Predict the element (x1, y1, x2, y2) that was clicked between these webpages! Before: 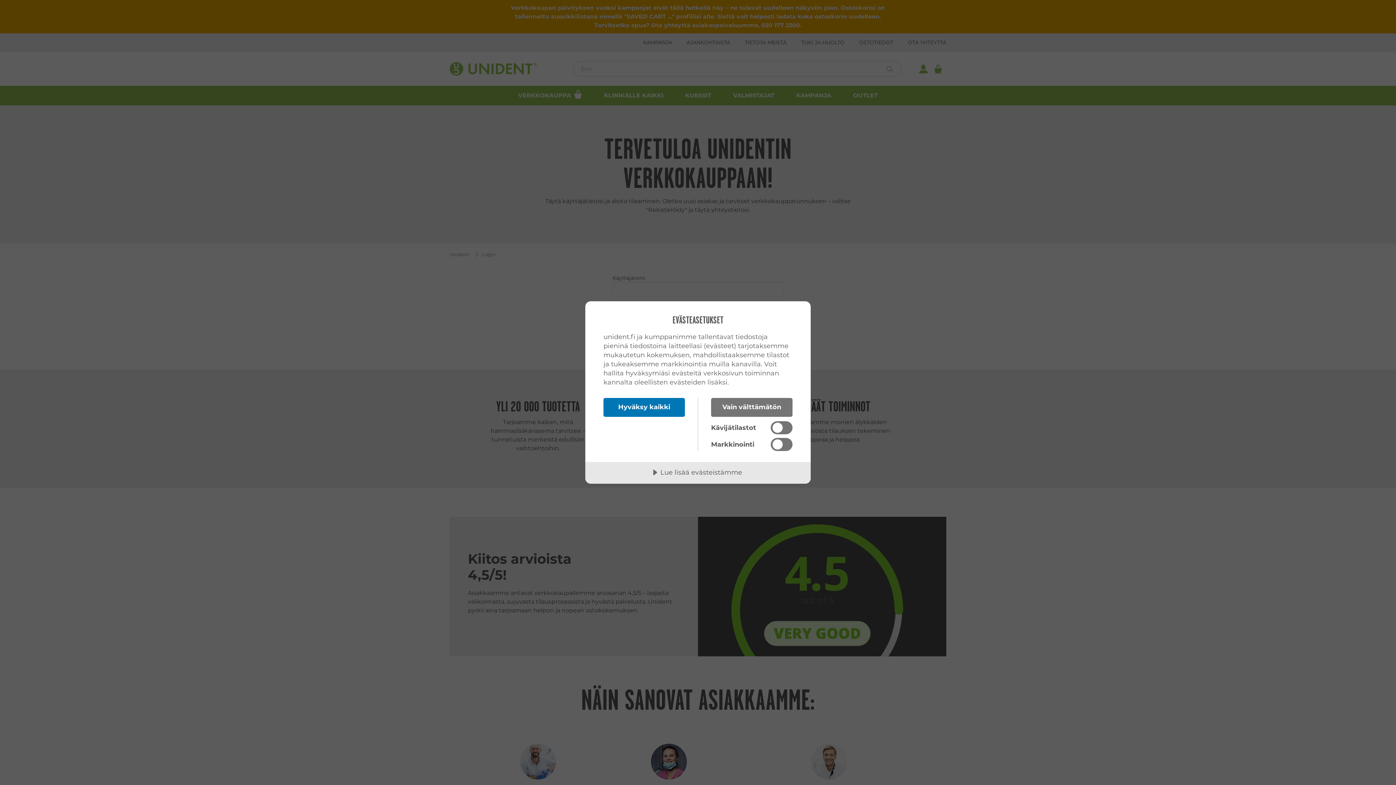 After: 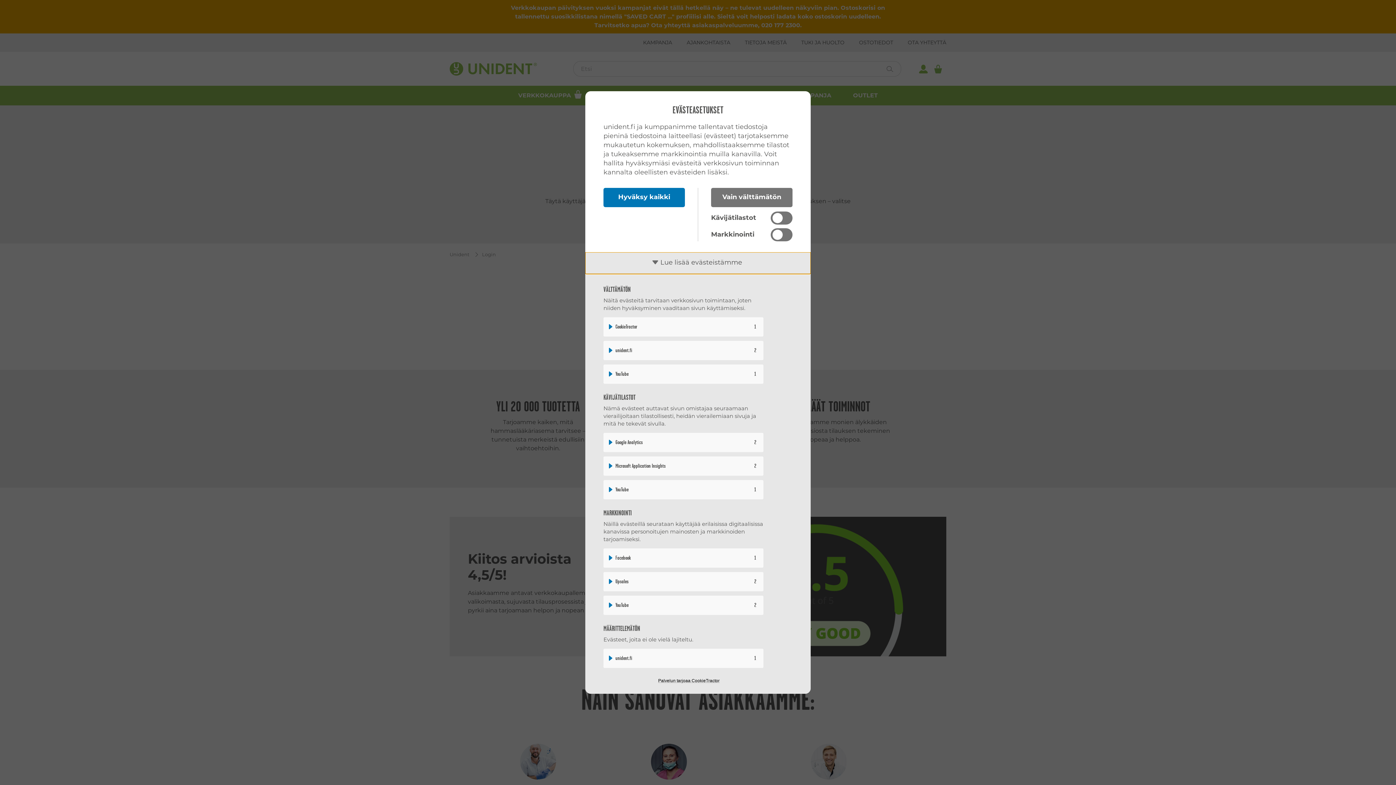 Action: label: Lue lisää evästeistämme bbox: (585, 462, 810, 484)